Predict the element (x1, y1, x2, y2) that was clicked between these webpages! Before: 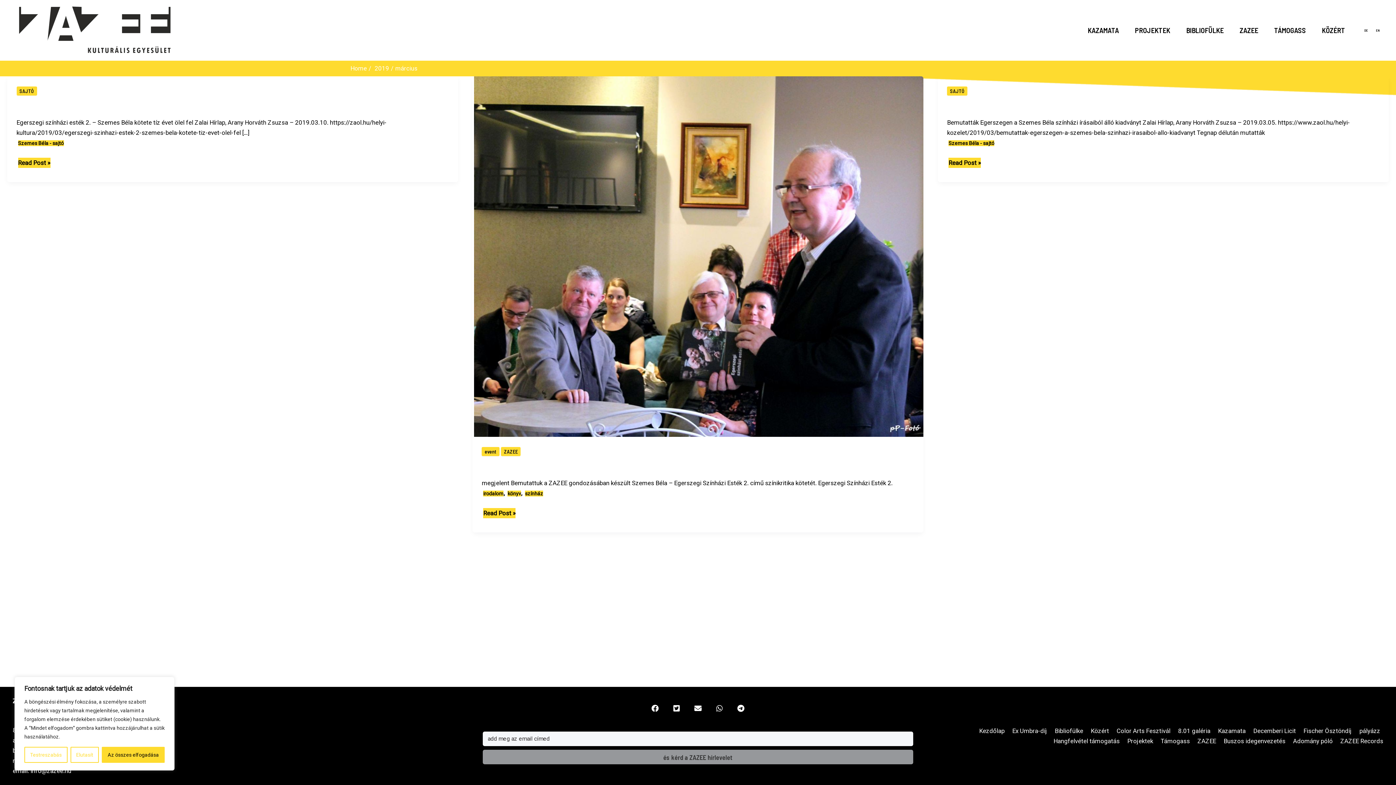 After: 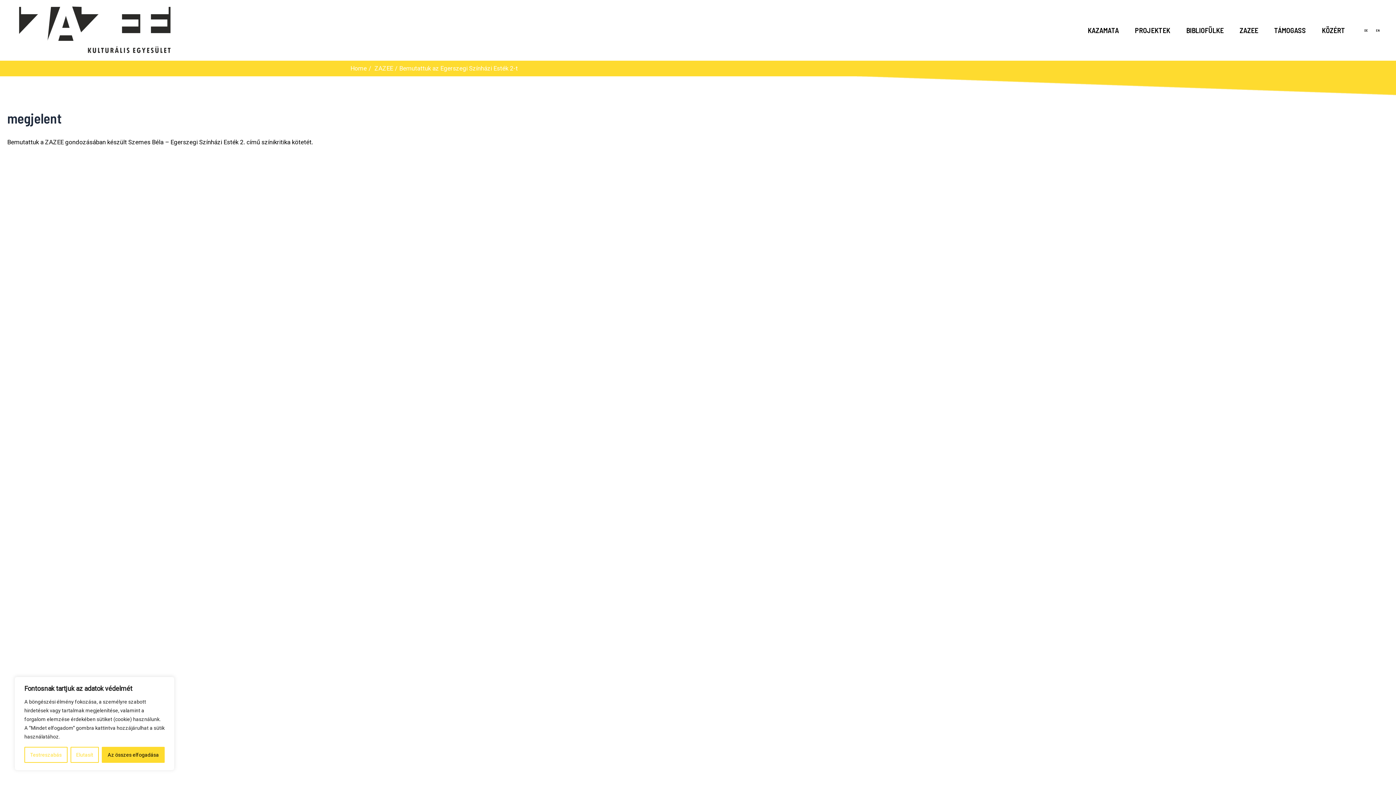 Action: label: Bemutattuk az Egerszegi Színházi Esték 2-t
Read Post » bbox: (483, 508, 515, 518)